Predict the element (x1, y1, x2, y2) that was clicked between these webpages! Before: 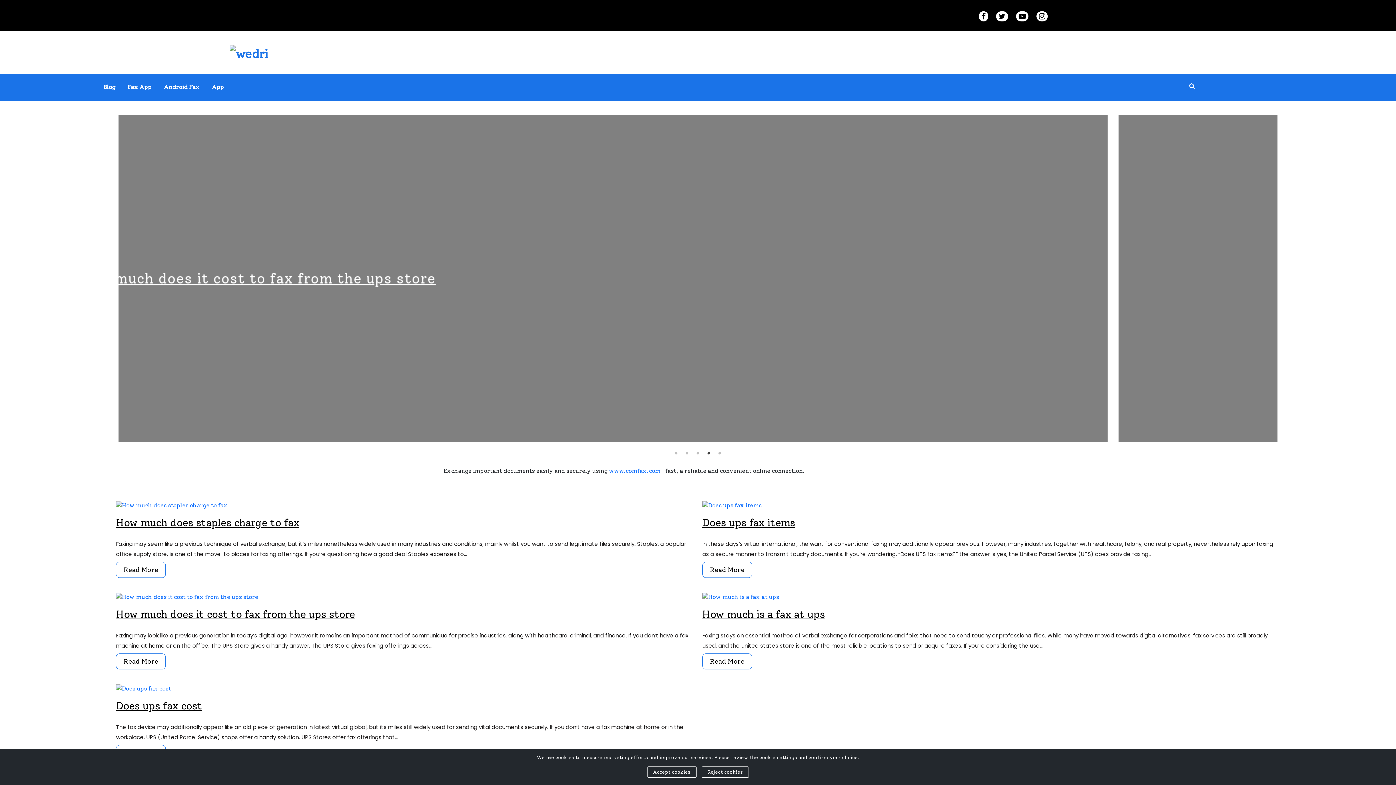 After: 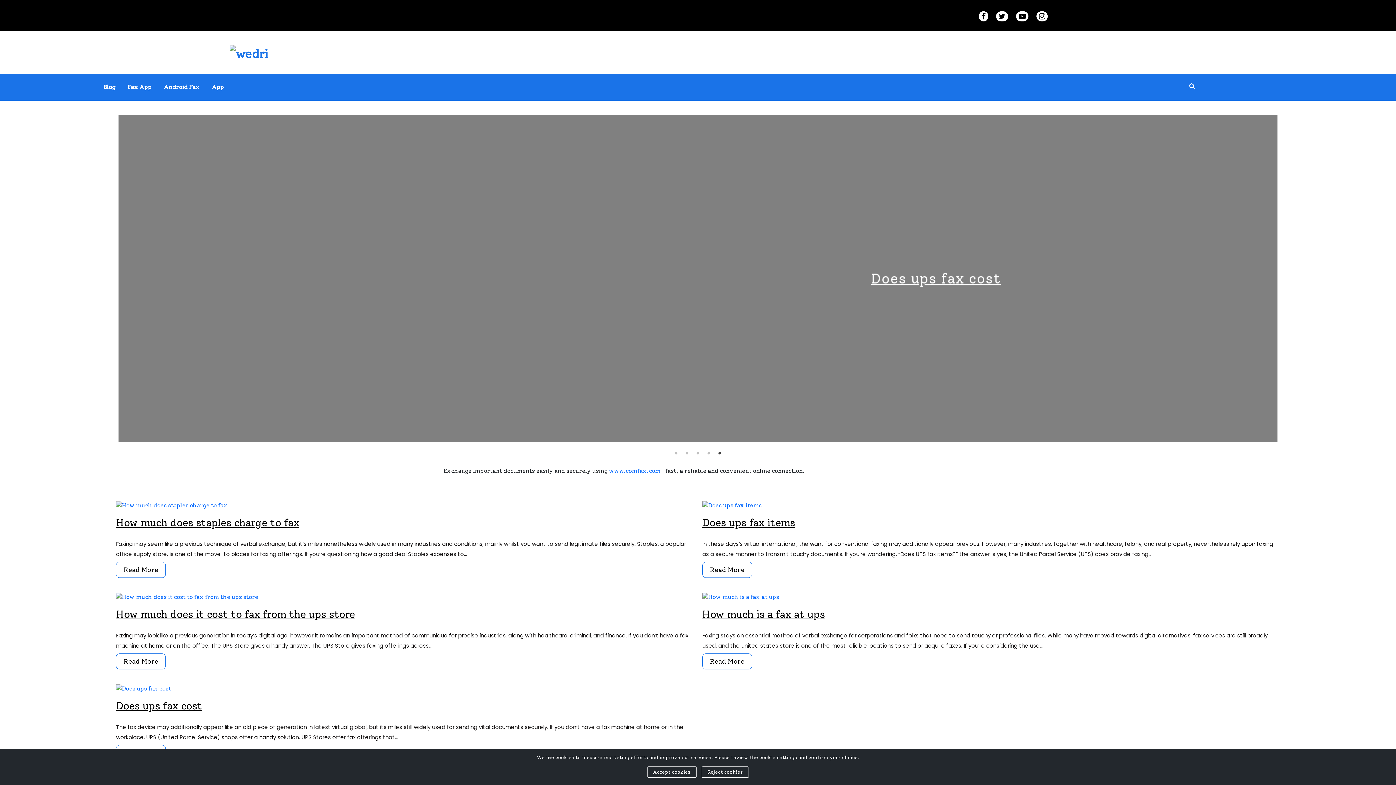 Action: bbox: (229, 45, 268, 60)